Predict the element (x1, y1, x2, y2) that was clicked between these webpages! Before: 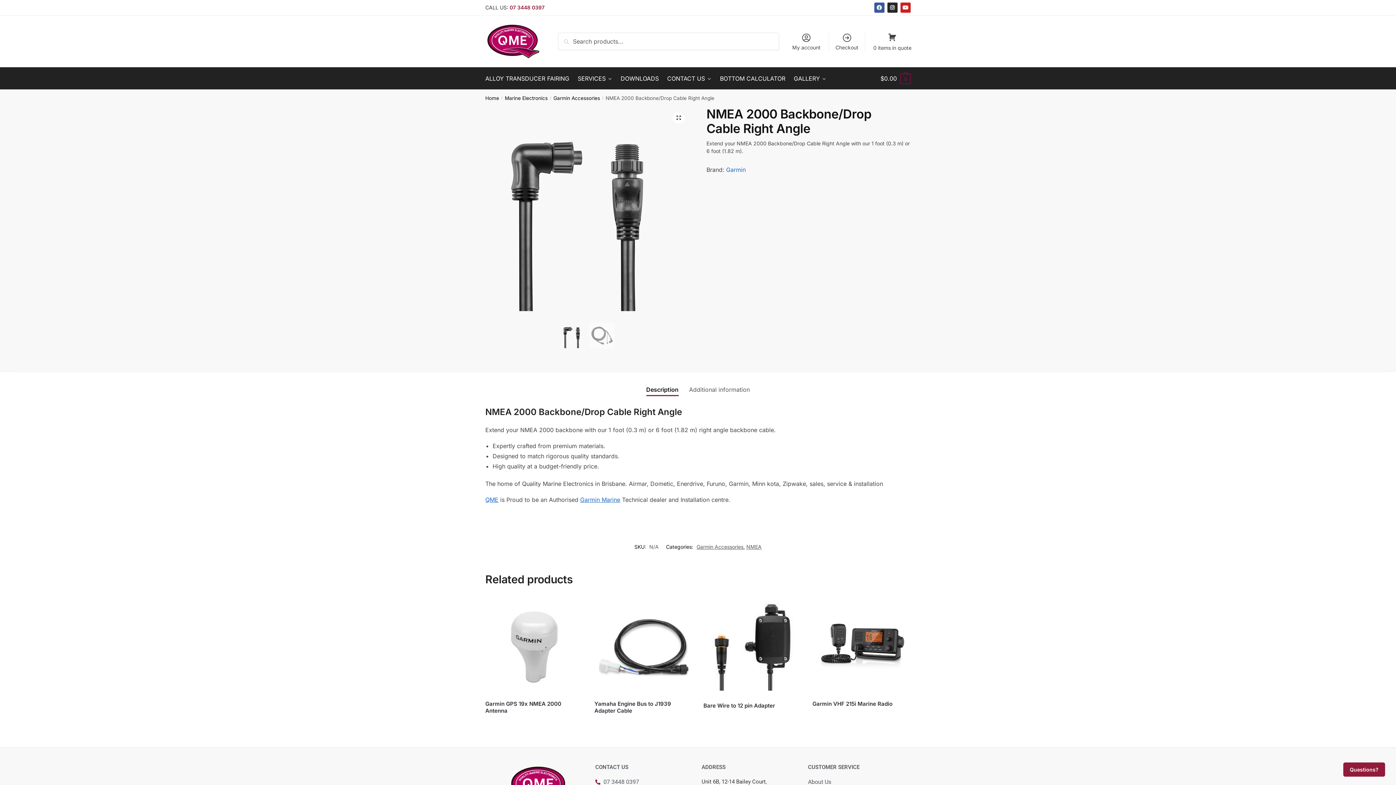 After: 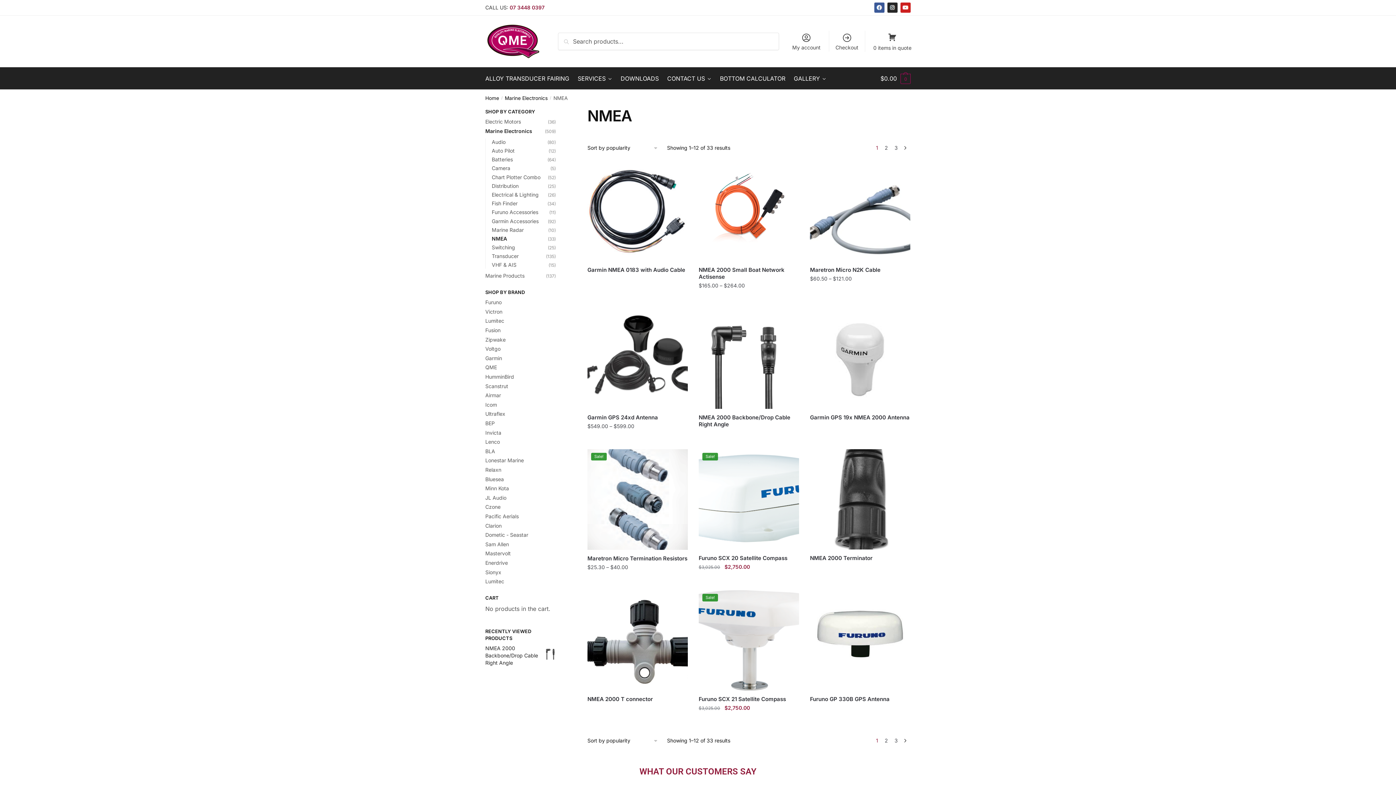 Action: label: NMEA bbox: (746, 544, 761, 550)